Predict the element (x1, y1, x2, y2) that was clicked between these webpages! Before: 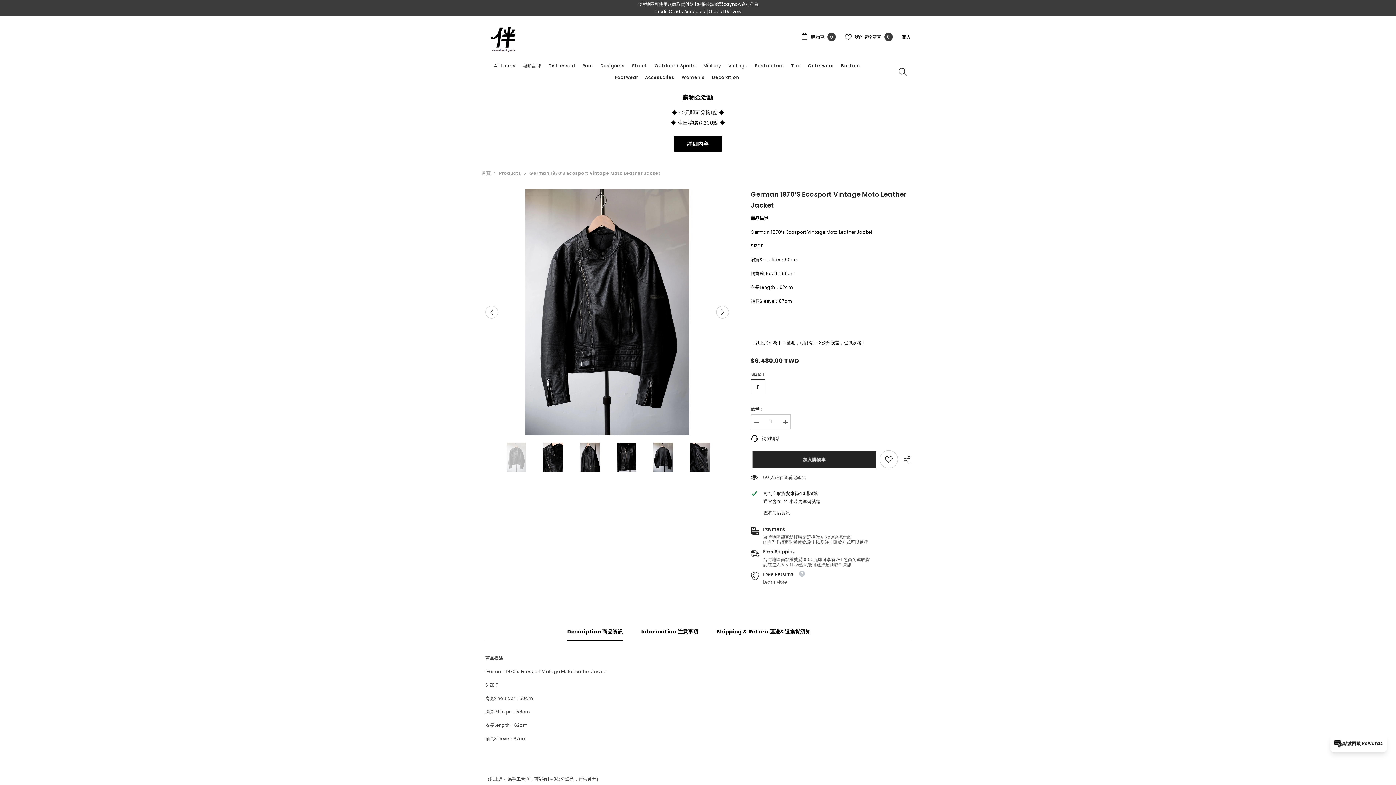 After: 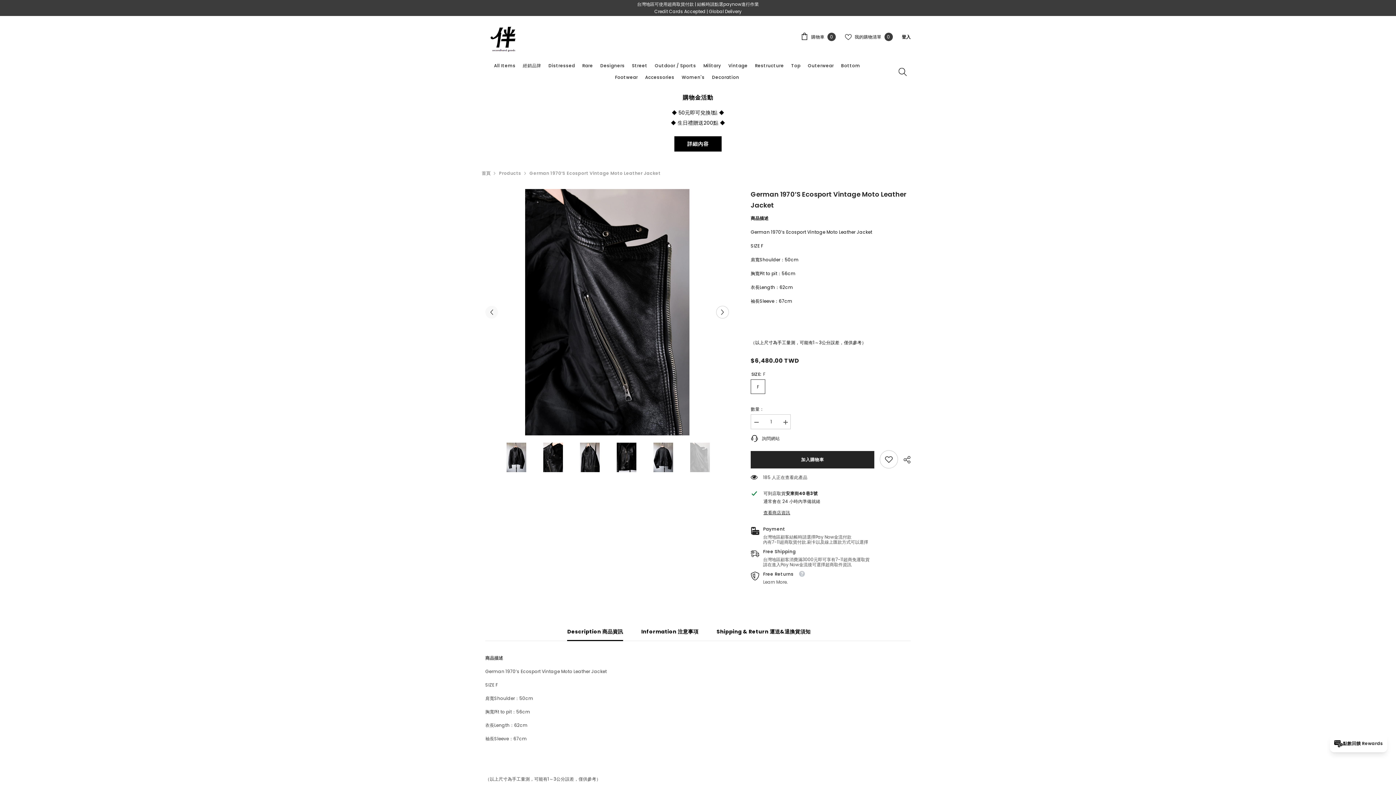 Action: label: Previous bbox: (485, 305, 498, 318)